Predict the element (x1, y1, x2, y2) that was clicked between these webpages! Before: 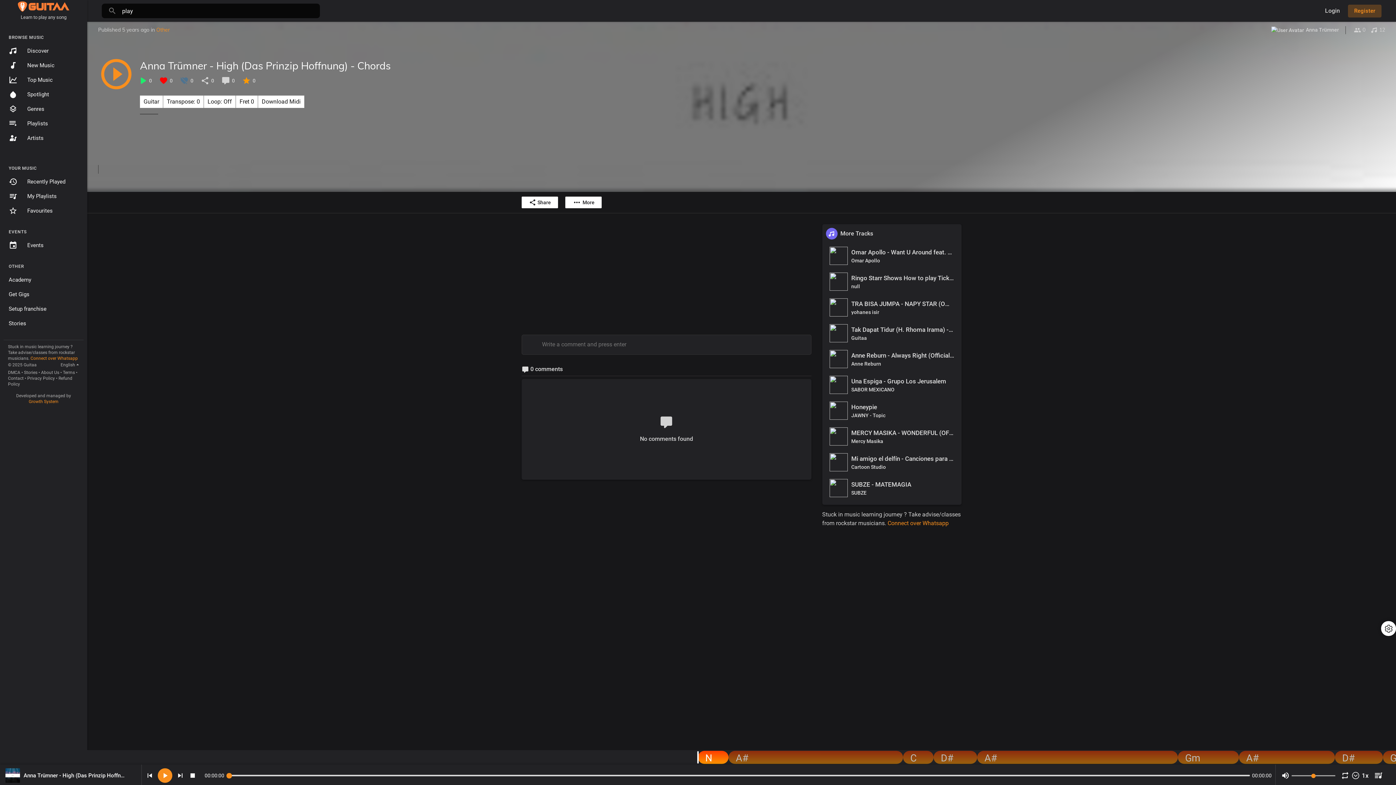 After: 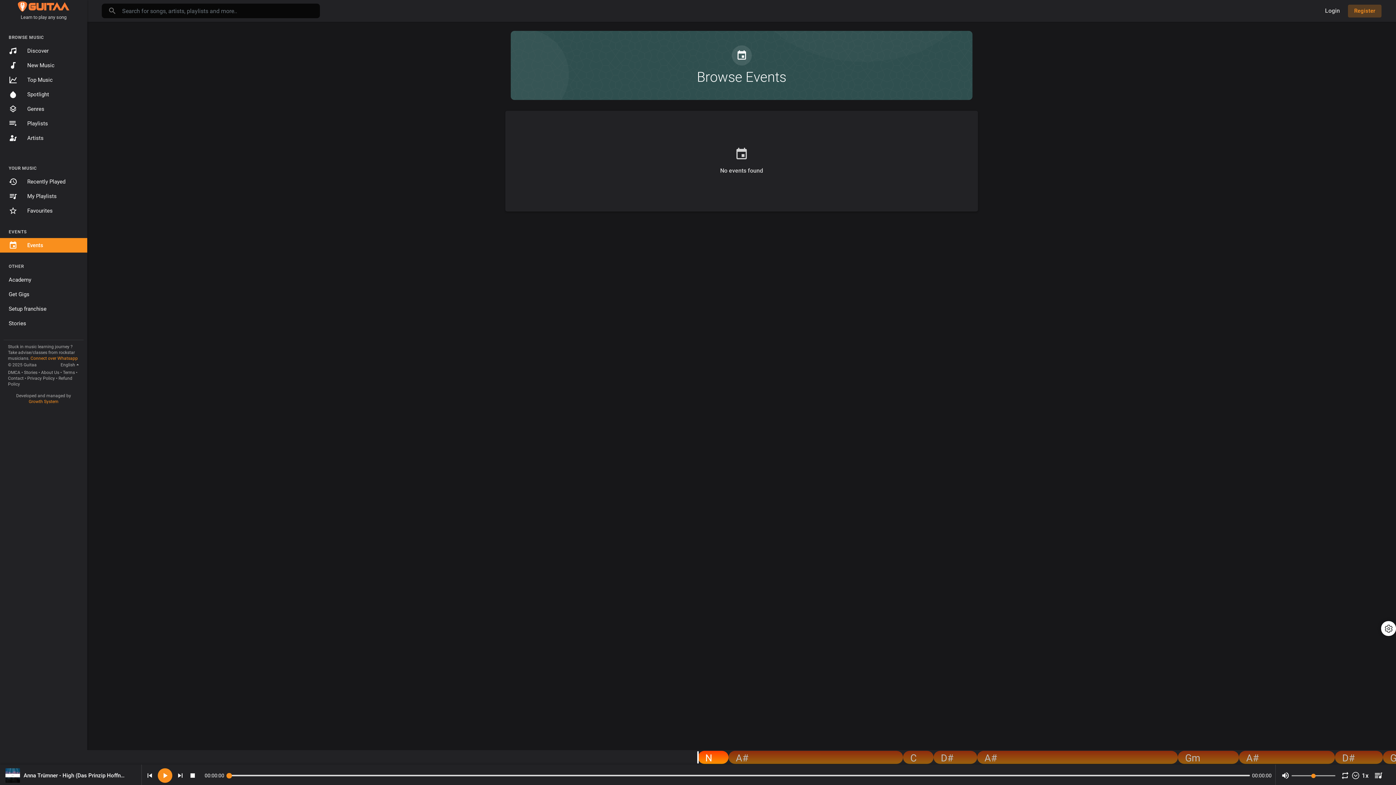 Action: label: Events bbox: (0, 238, 87, 252)